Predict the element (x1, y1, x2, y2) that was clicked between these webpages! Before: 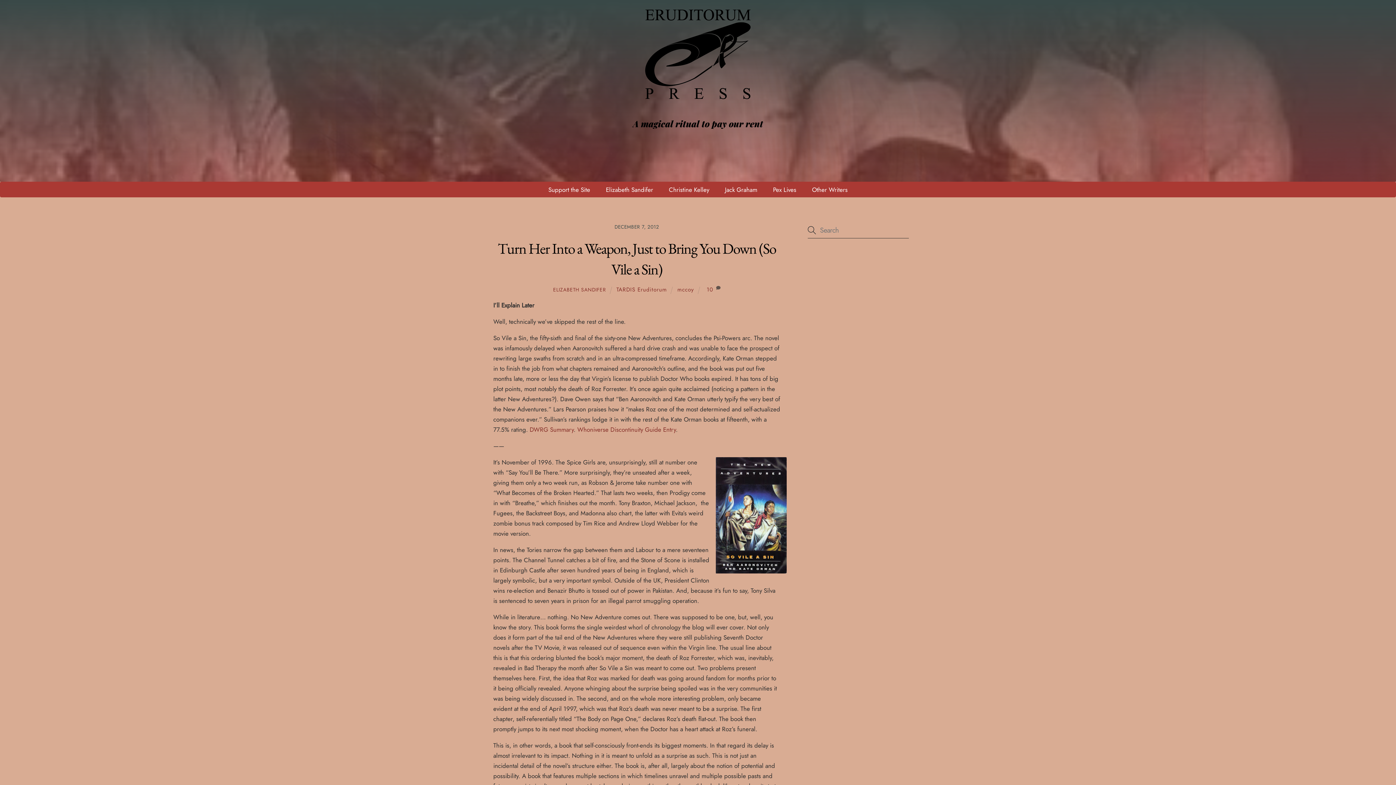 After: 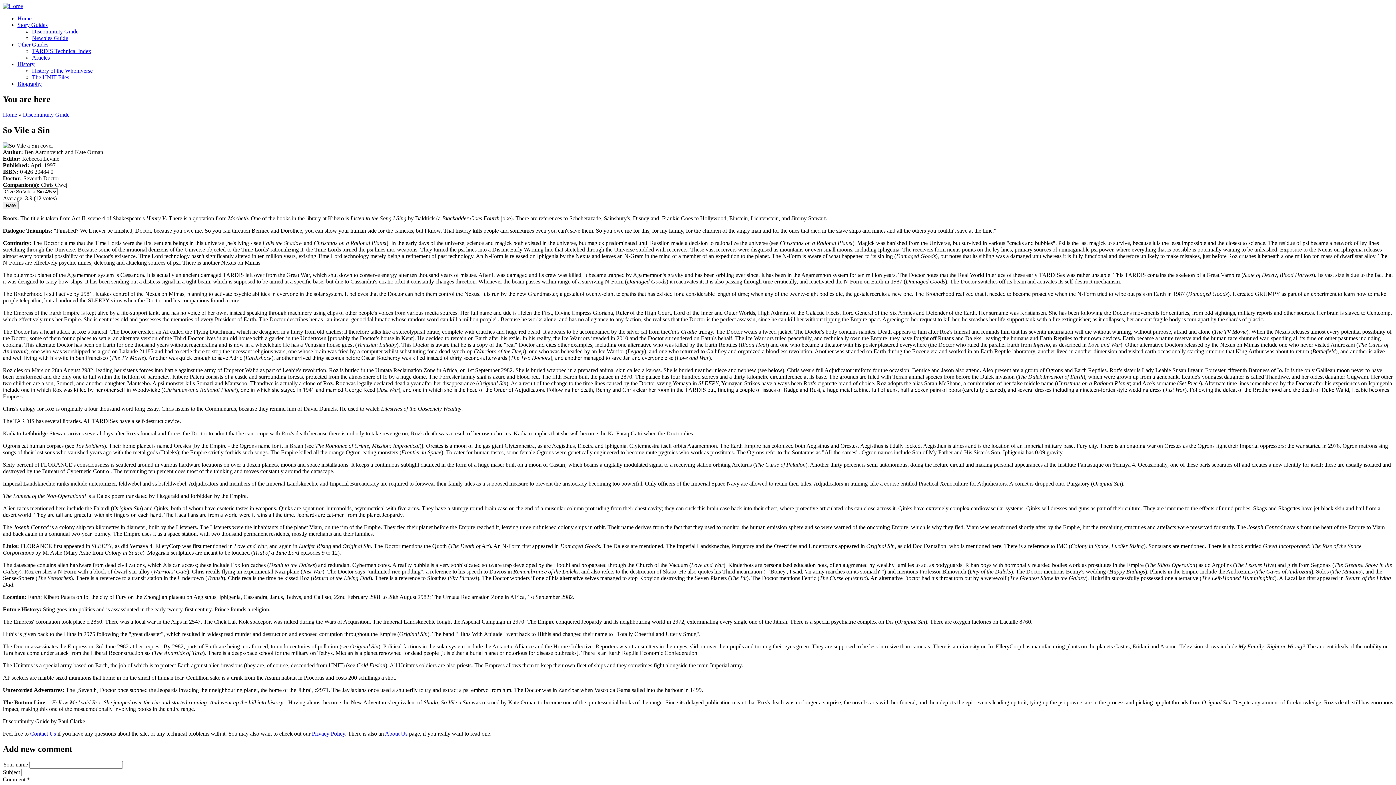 Action: bbox: (577, 425, 676, 434) label: Whoniverse Discontinuity Guide Entry